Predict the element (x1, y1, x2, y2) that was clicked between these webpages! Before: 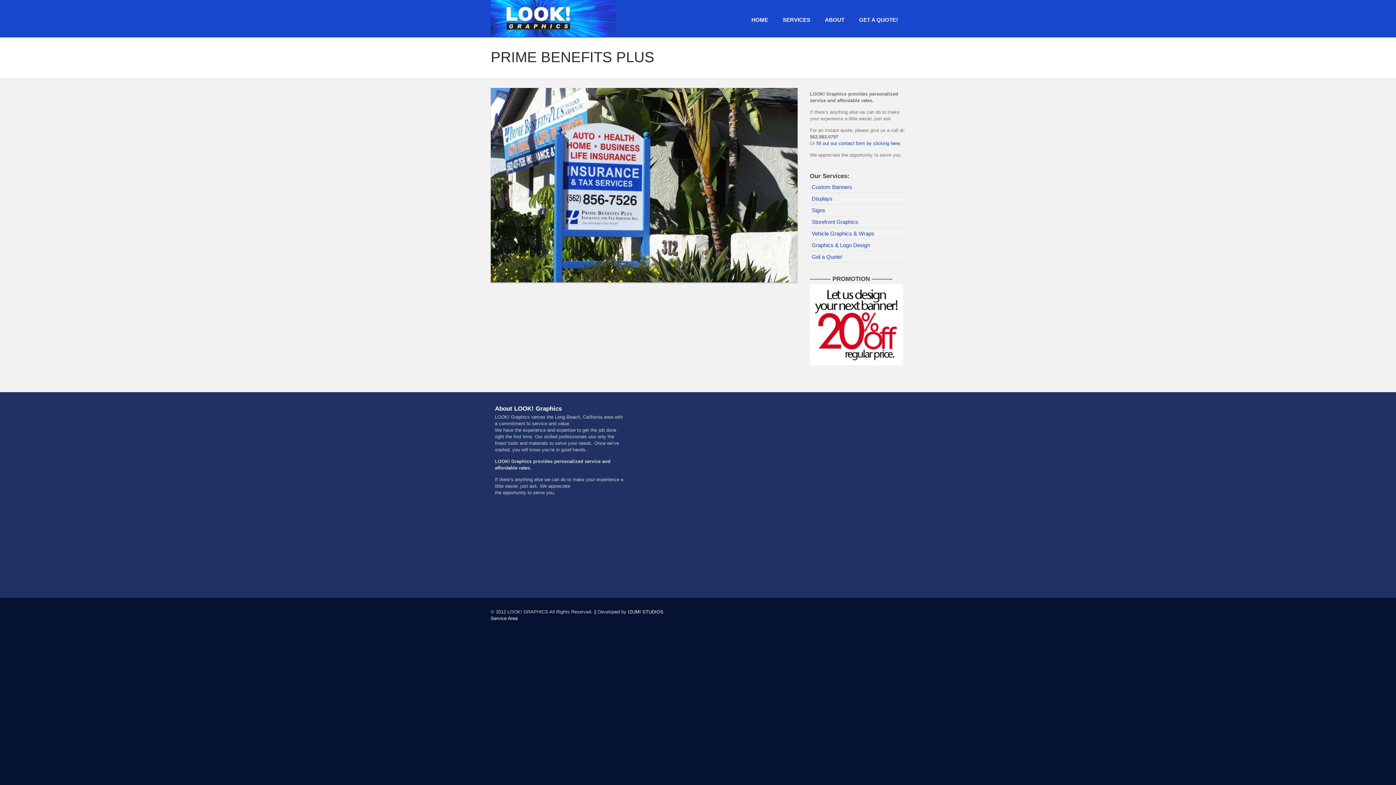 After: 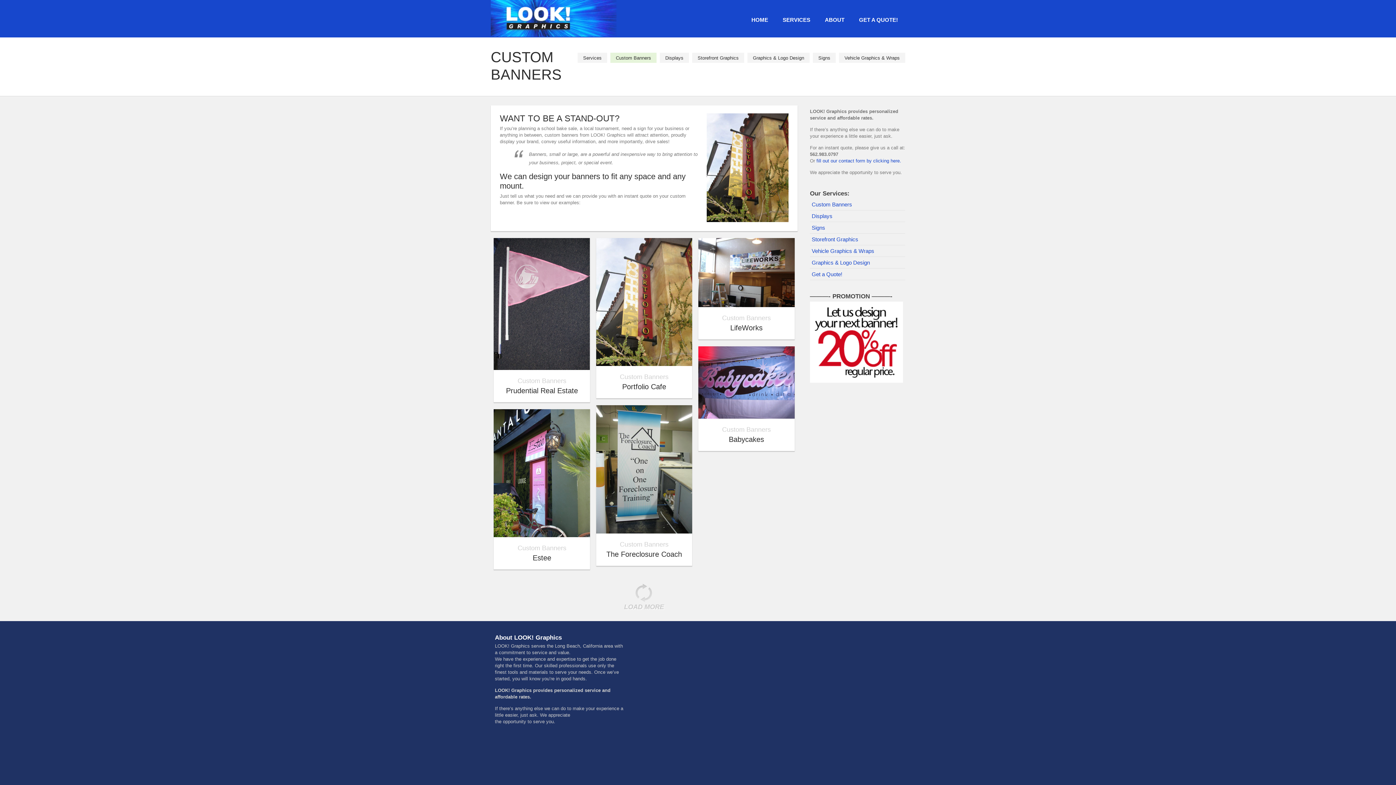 Action: bbox: (811, 184, 852, 190) label: Custom Banners